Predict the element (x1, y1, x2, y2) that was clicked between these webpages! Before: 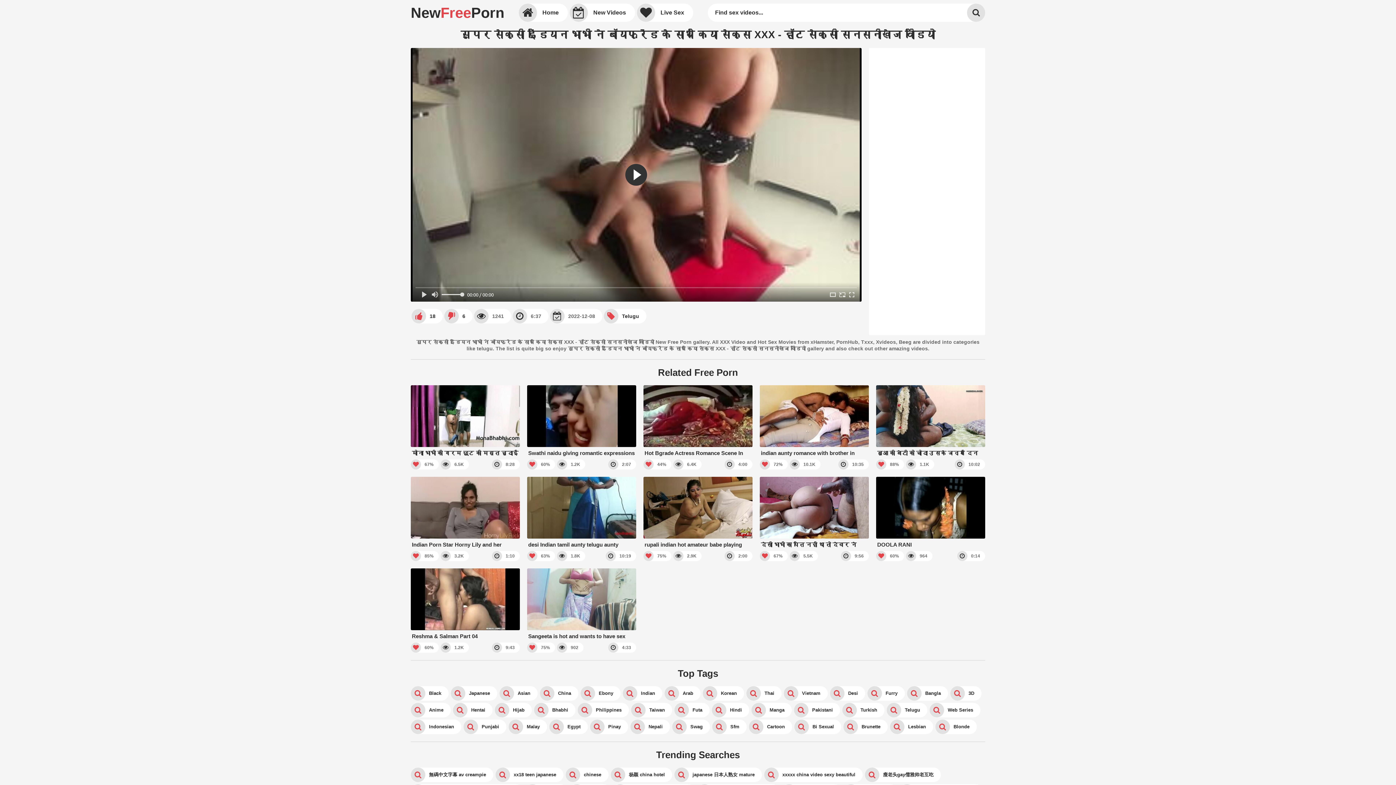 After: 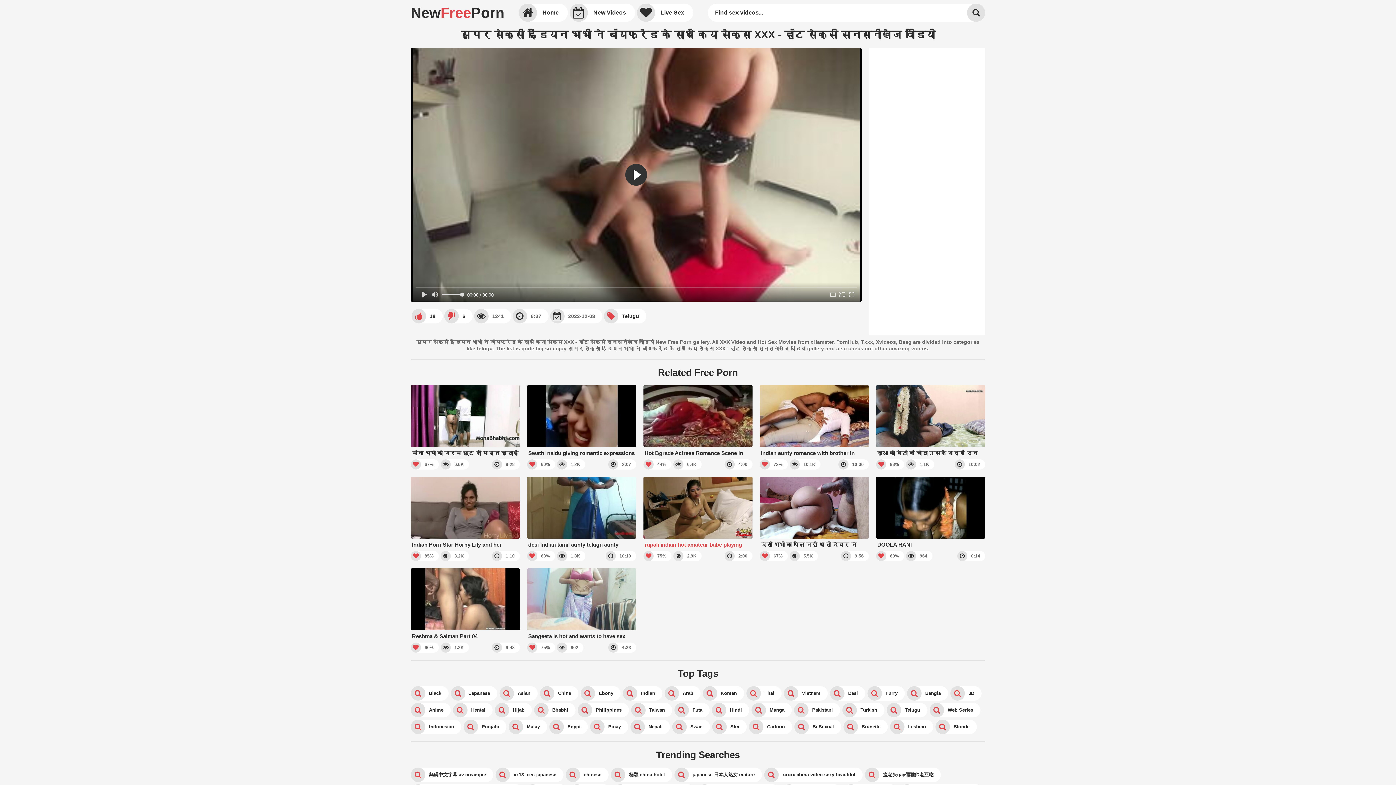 Action: label: rupali indian hot amateur babe playing with her juicy bigtits bbox: (643, 477, 752, 548)